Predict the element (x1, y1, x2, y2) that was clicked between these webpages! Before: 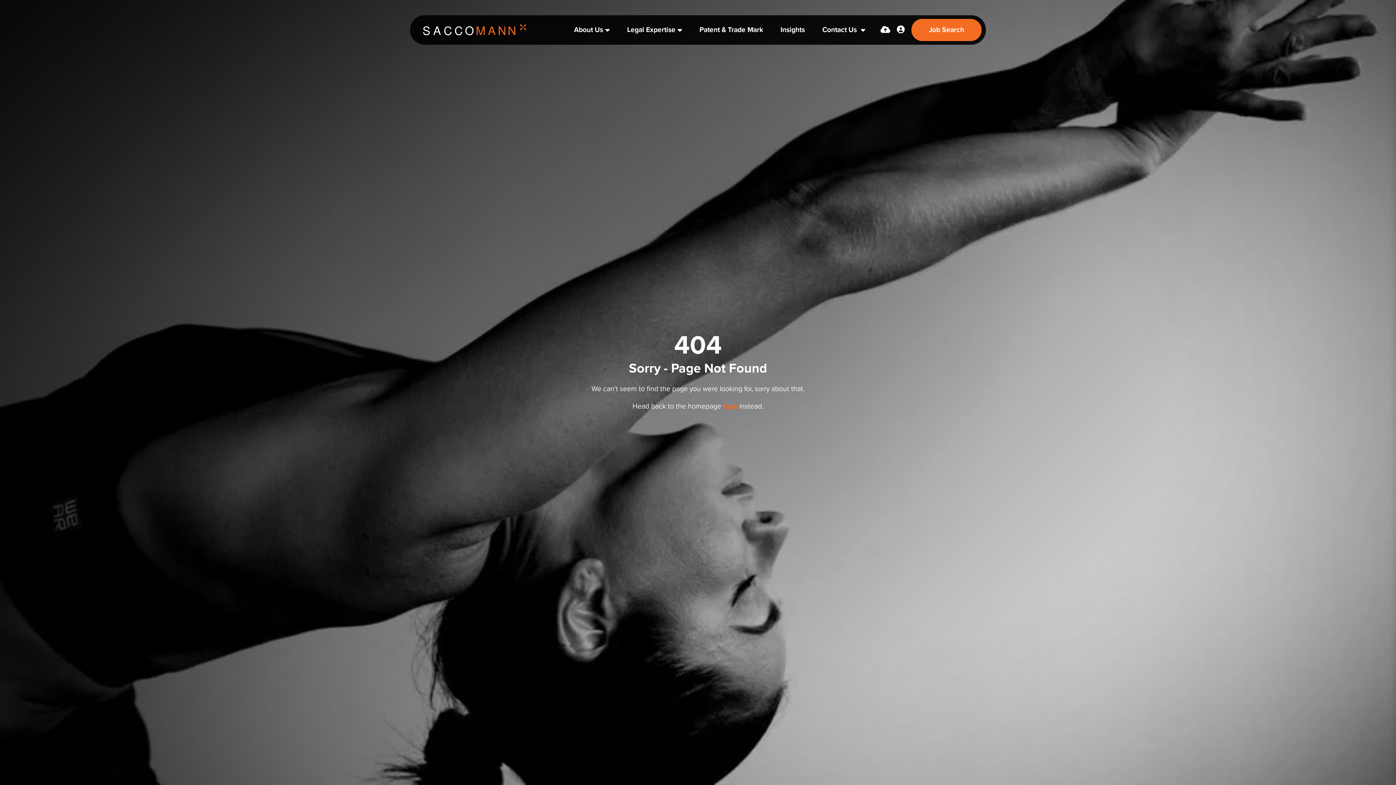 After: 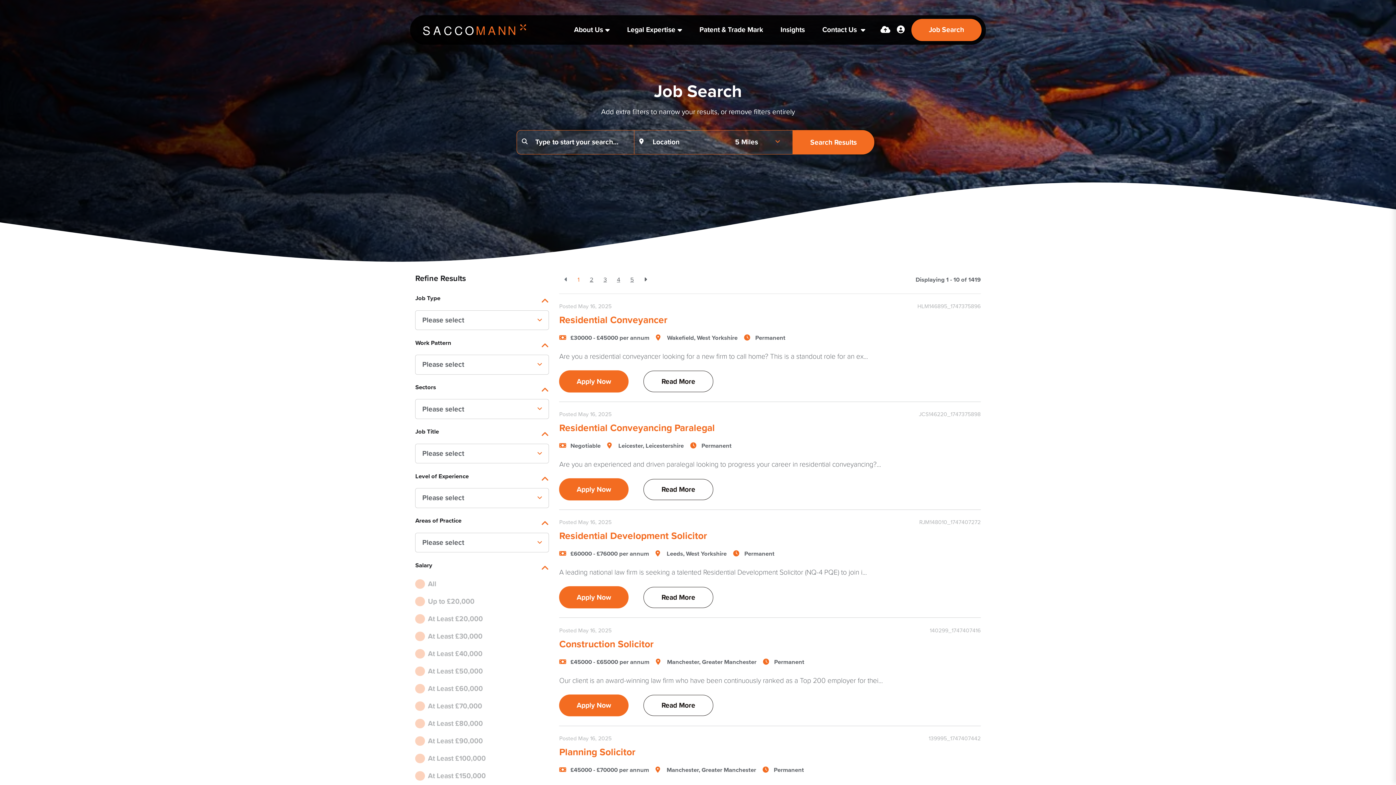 Action: label: Job Search bbox: (911, 18, 981, 41)